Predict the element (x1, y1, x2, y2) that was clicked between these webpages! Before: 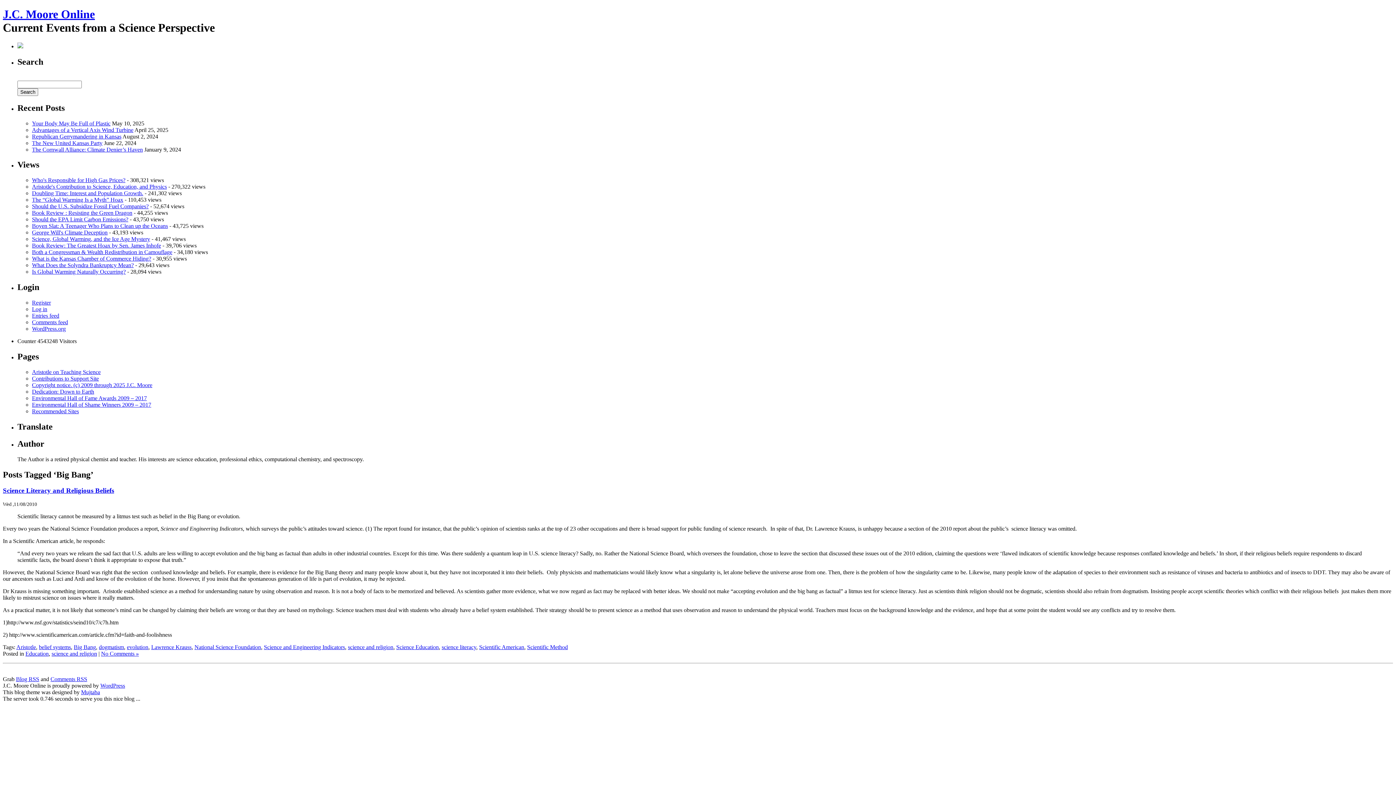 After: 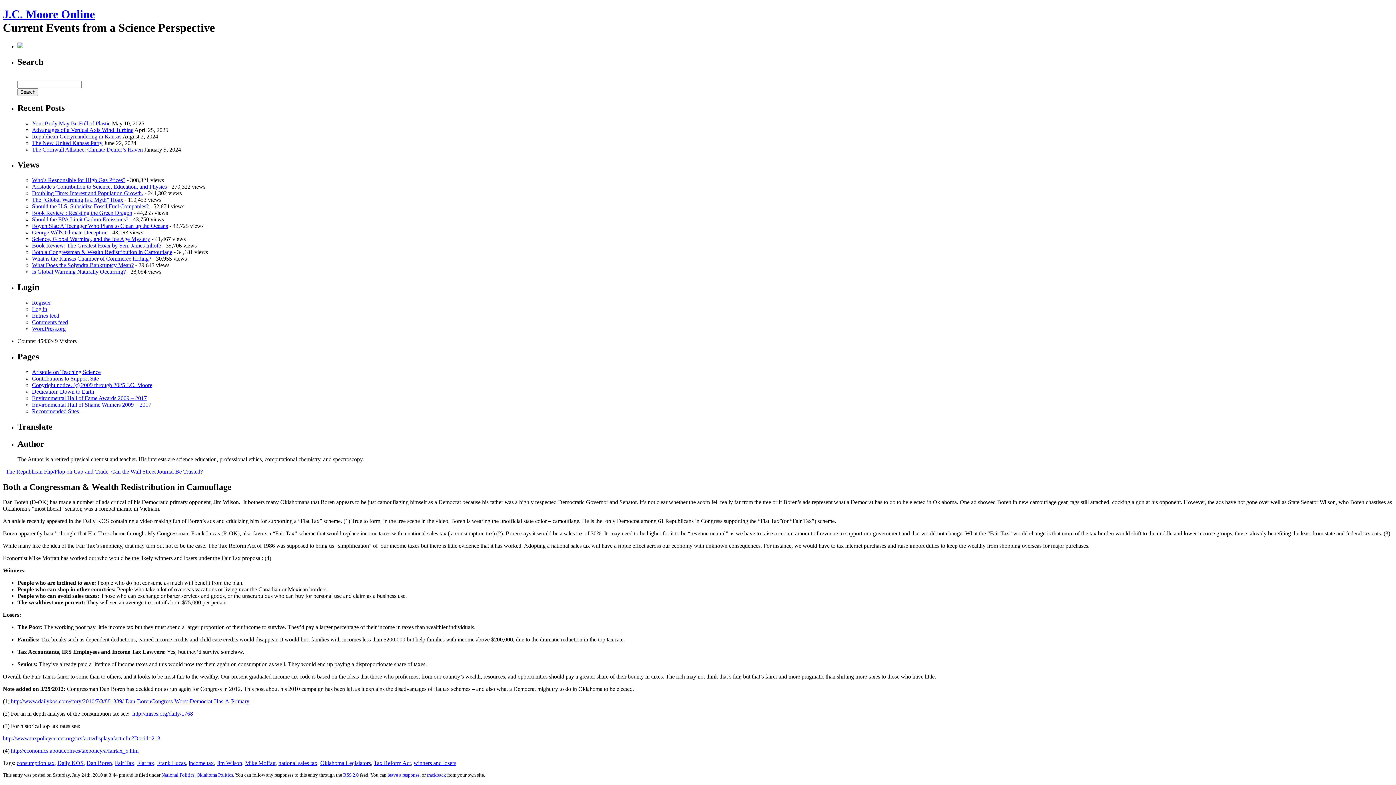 Action: bbox: (32, 249, 172, 255) label: Both a Congressman & Wealth Redistribution in Camouflage